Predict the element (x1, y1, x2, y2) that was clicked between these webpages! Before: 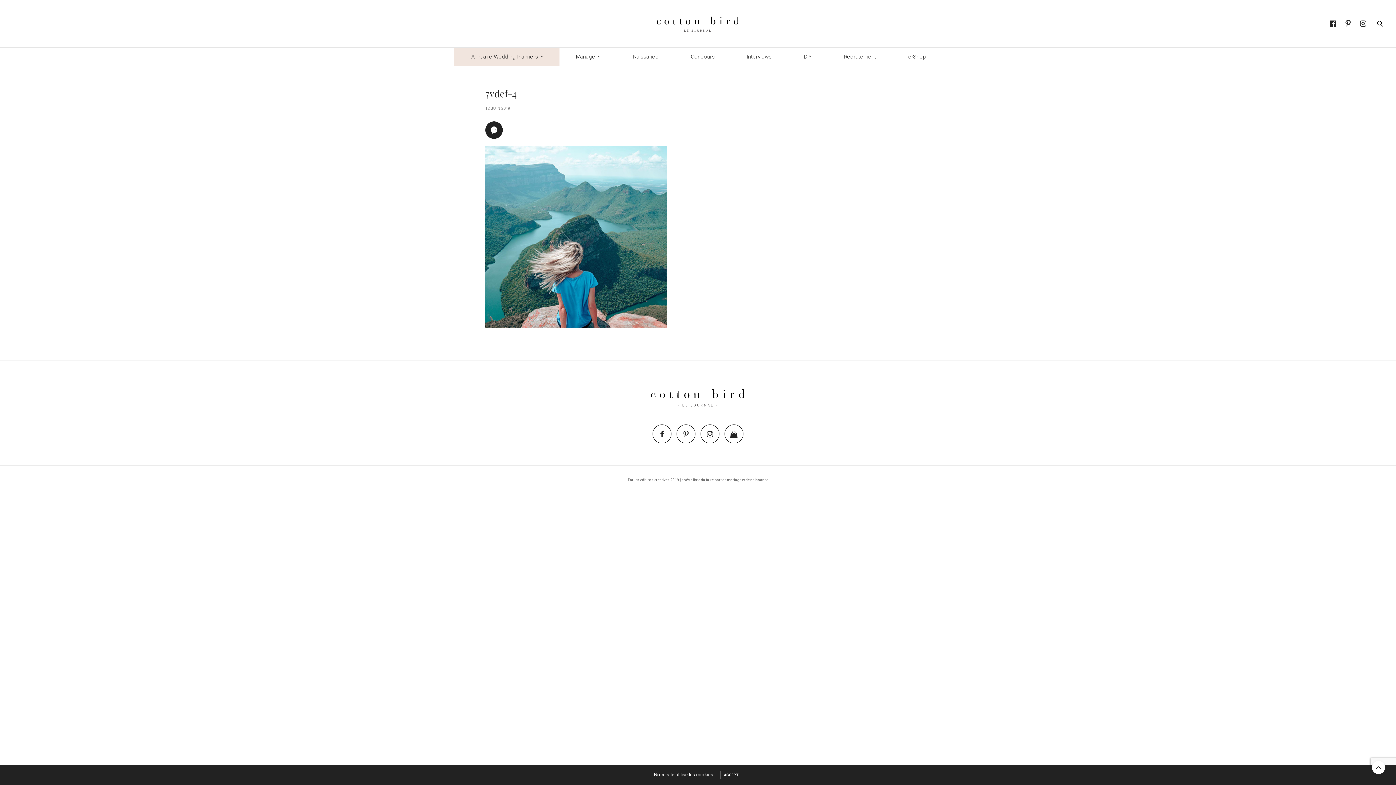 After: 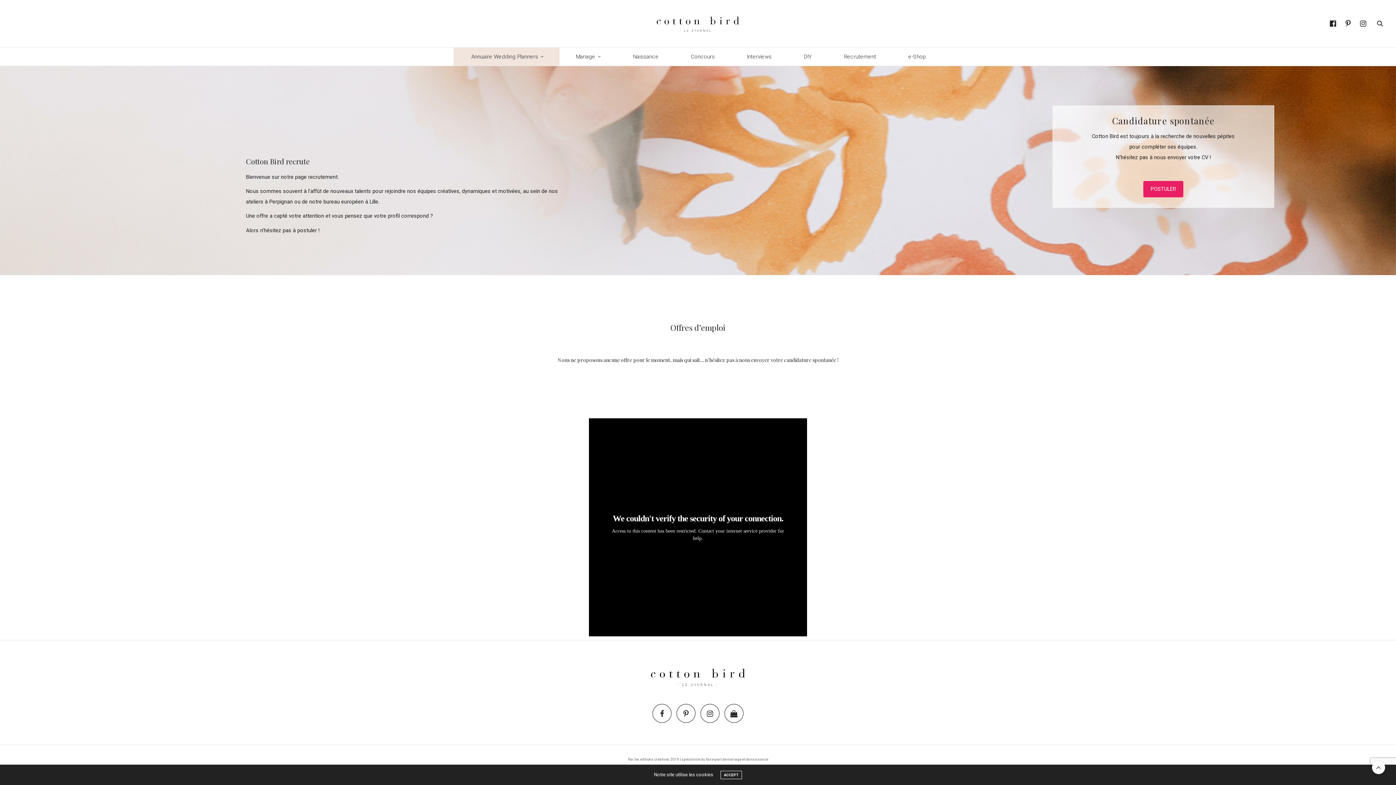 Action: label: Recrutement bbox: (844, 47, 876, 65)